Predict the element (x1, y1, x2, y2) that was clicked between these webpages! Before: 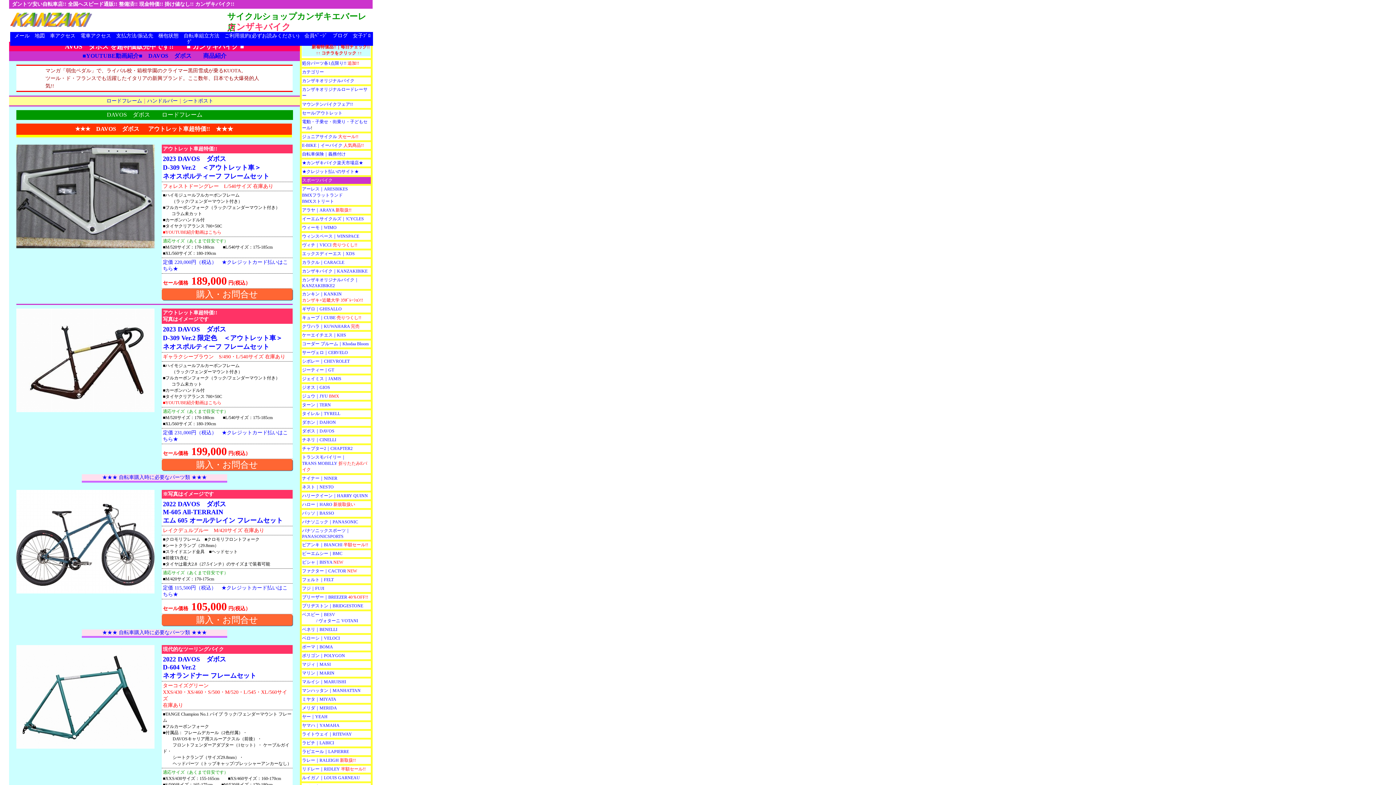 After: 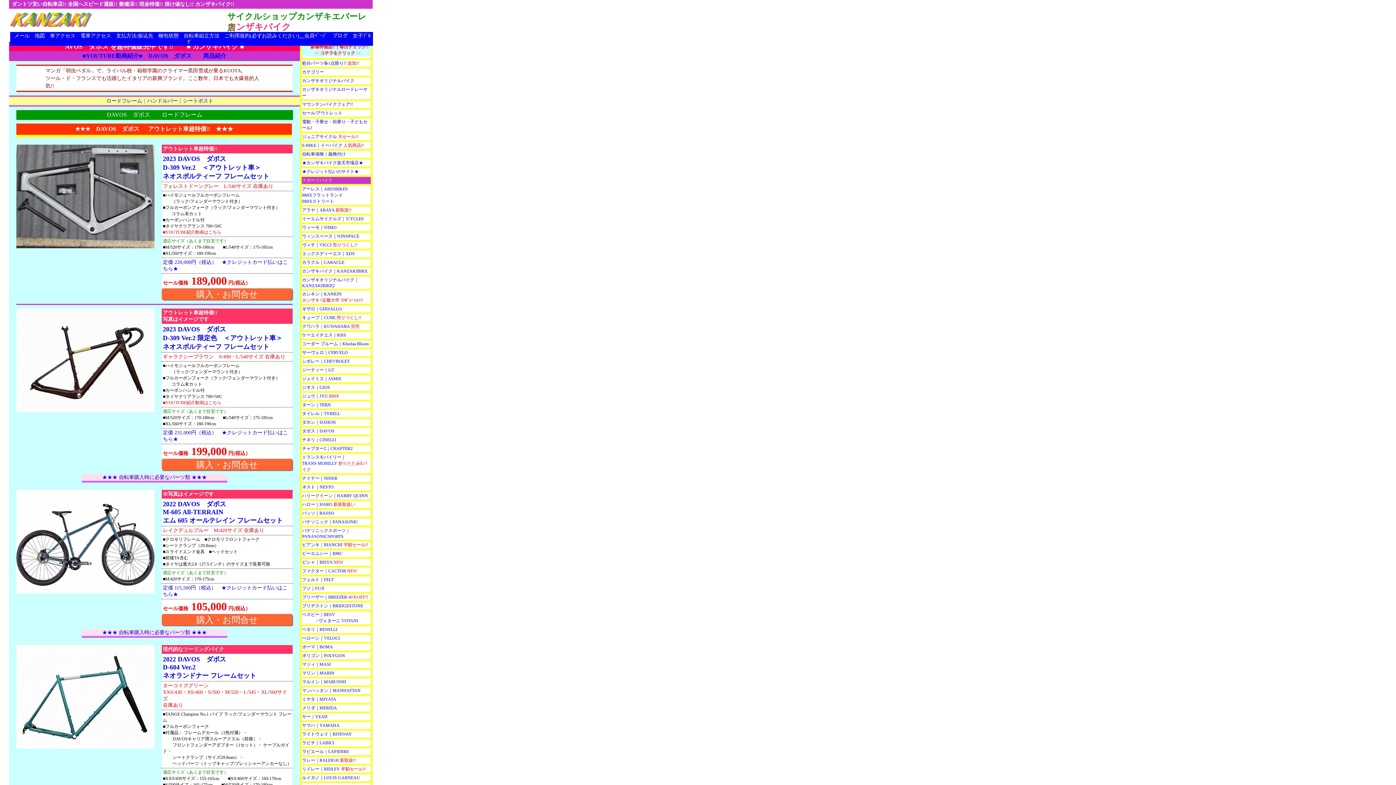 Action: bbox: (297, 33, 304, 38) label: )　